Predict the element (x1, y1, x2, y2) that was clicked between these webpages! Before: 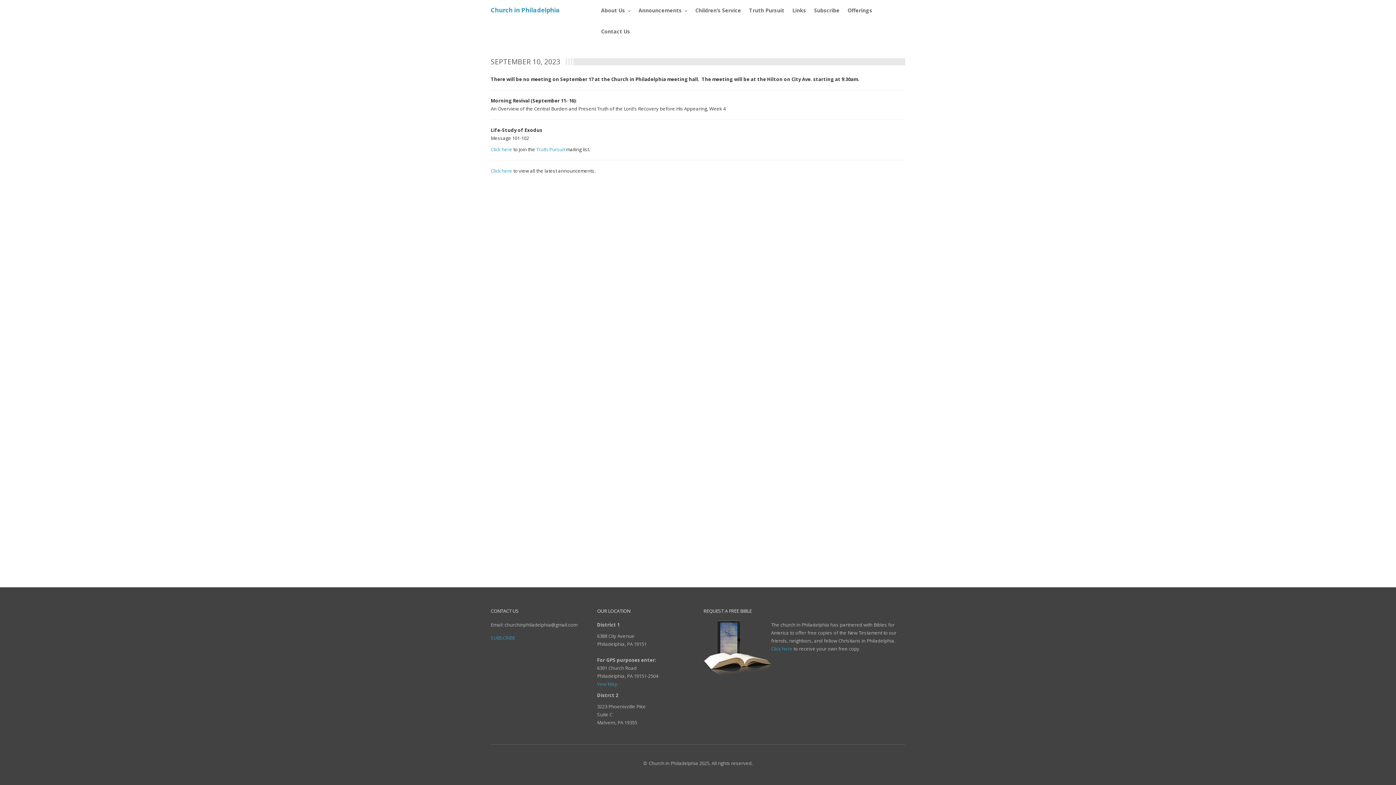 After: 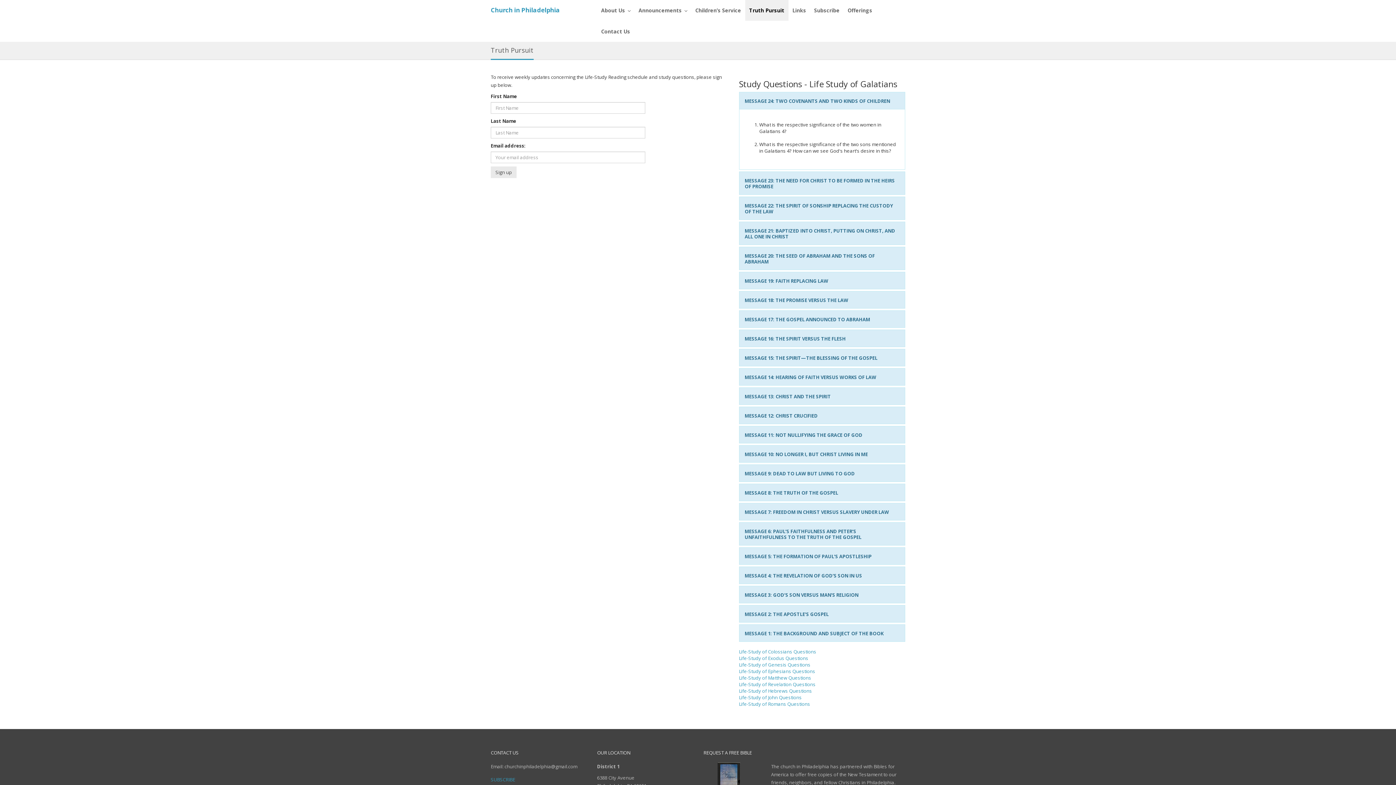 Action: label: Truth-Pursuit bbox: (536, 146, 565, 152)